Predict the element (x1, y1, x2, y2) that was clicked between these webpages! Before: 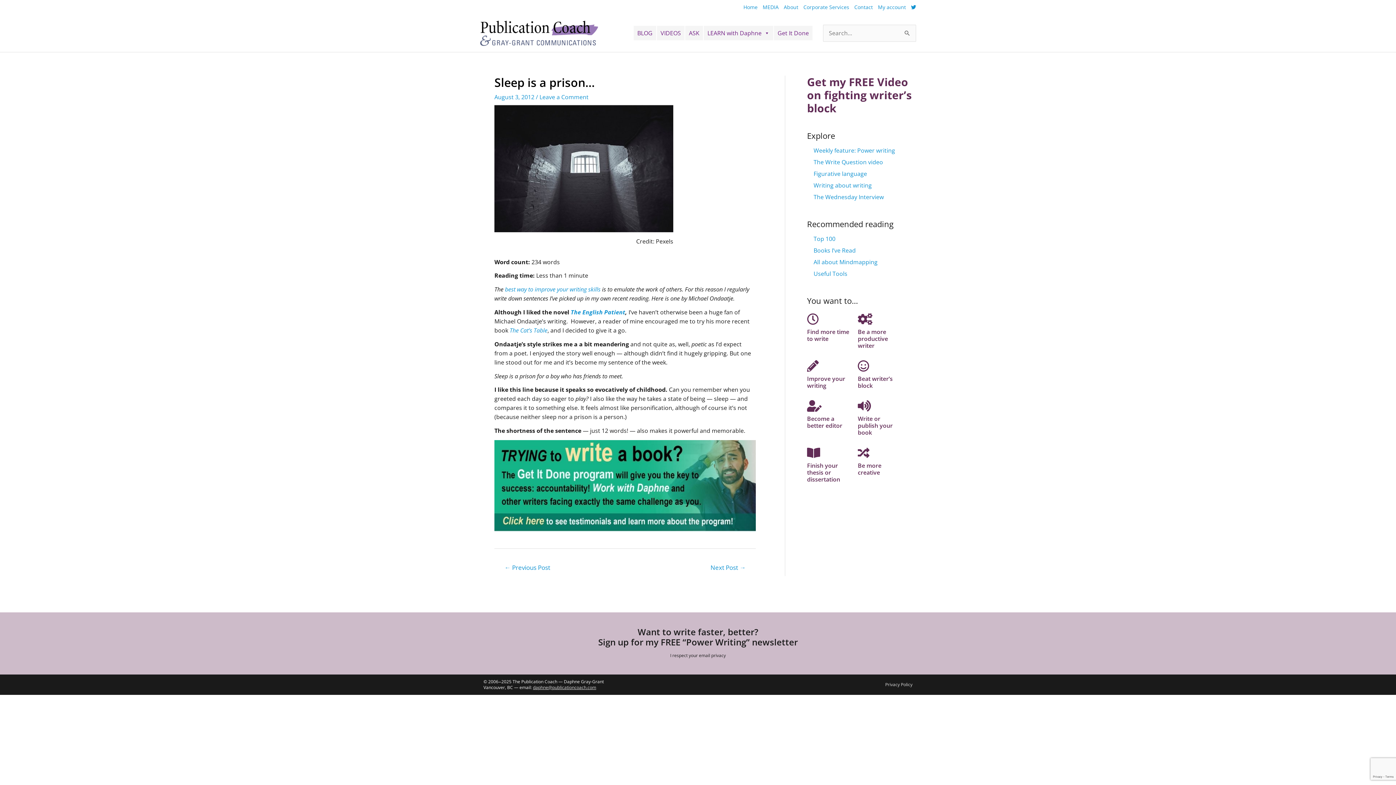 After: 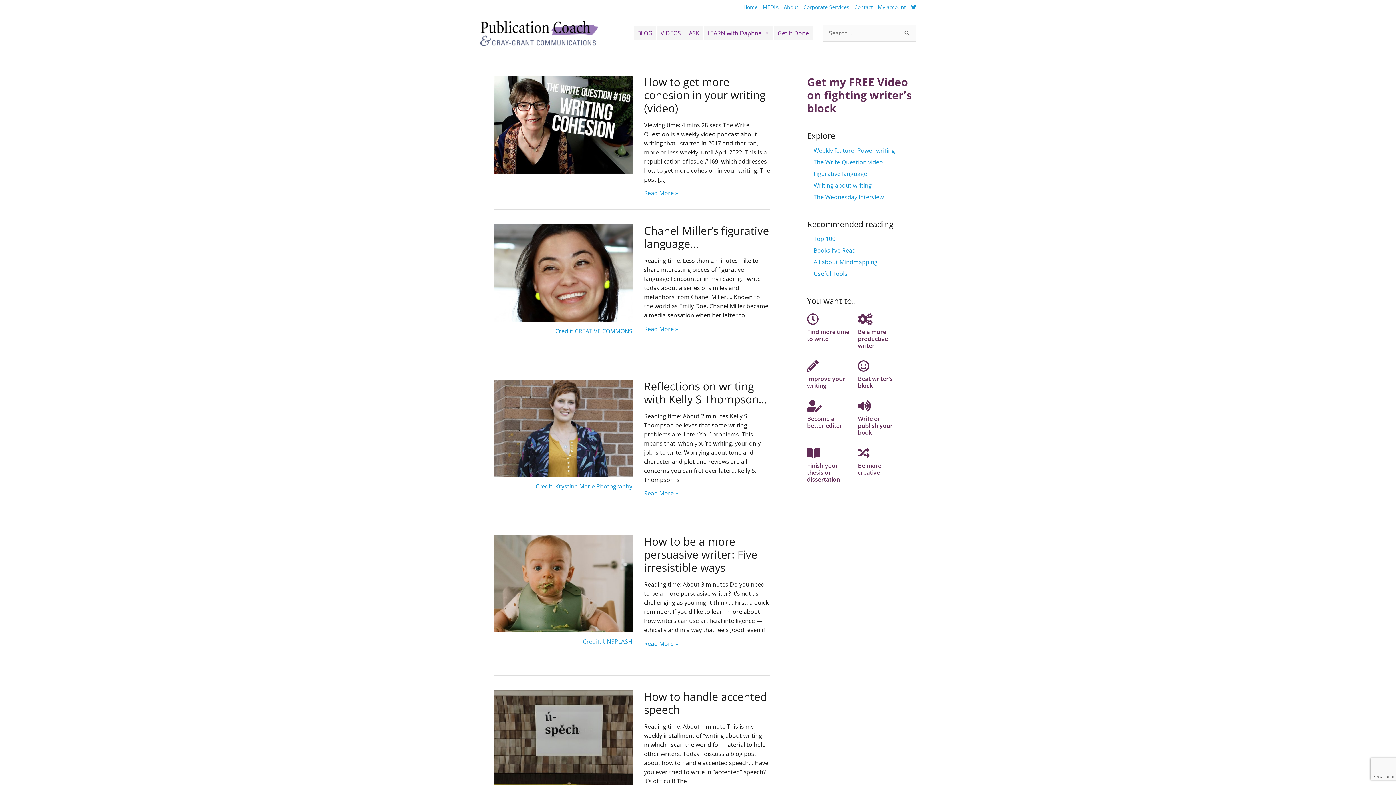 Action: label: BLOG bbox: (633, 25, 656, 40)